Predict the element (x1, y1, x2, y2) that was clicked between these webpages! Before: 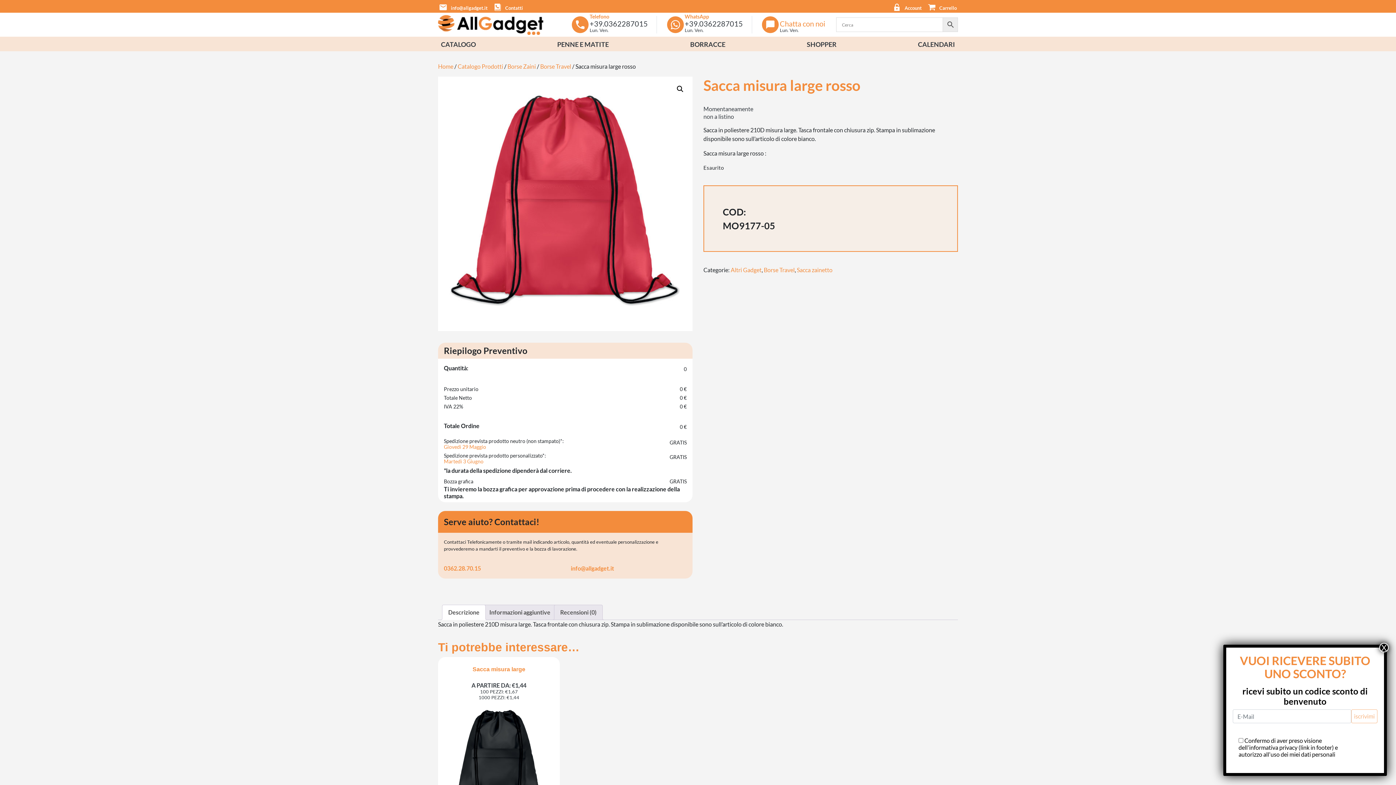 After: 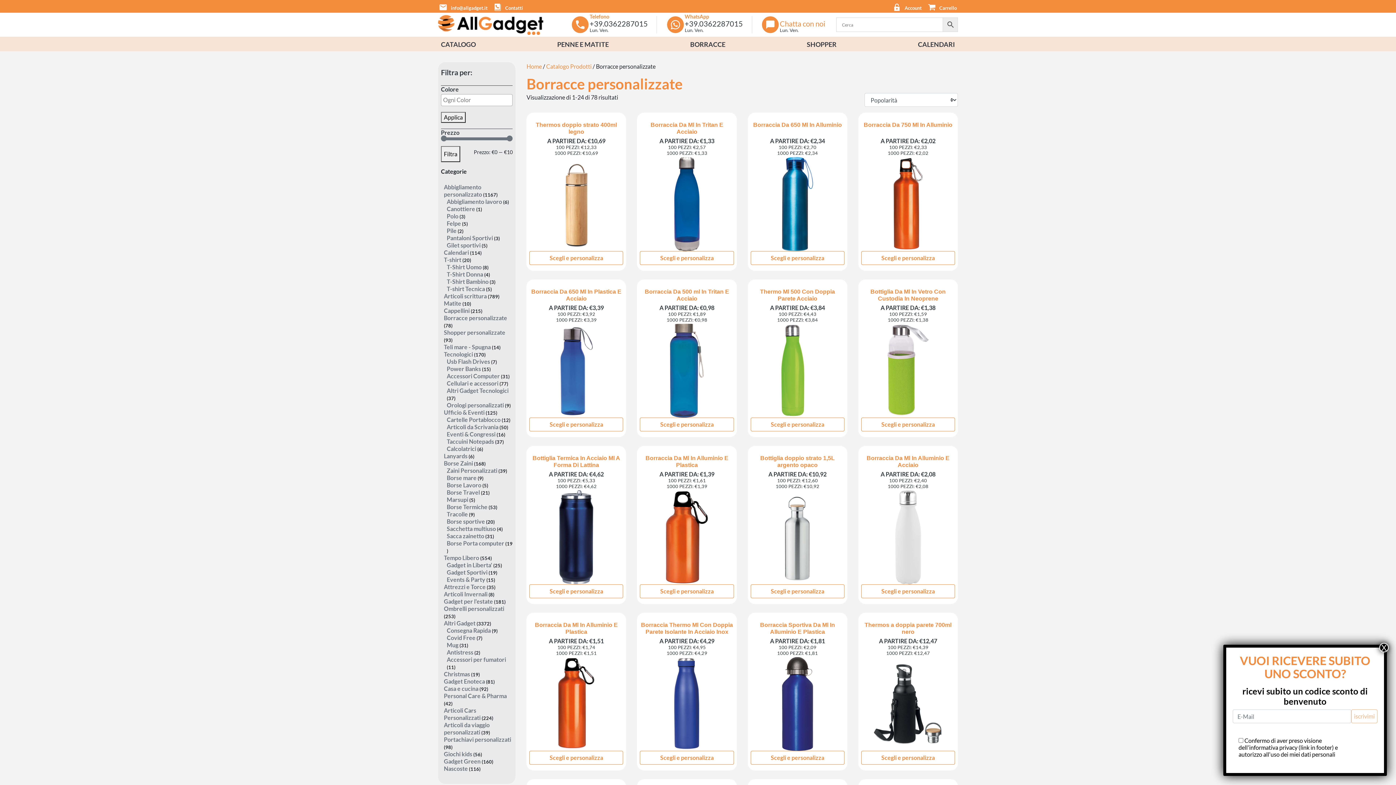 Action: bbox: (687, 36, 728, 51) label: BORRACCE